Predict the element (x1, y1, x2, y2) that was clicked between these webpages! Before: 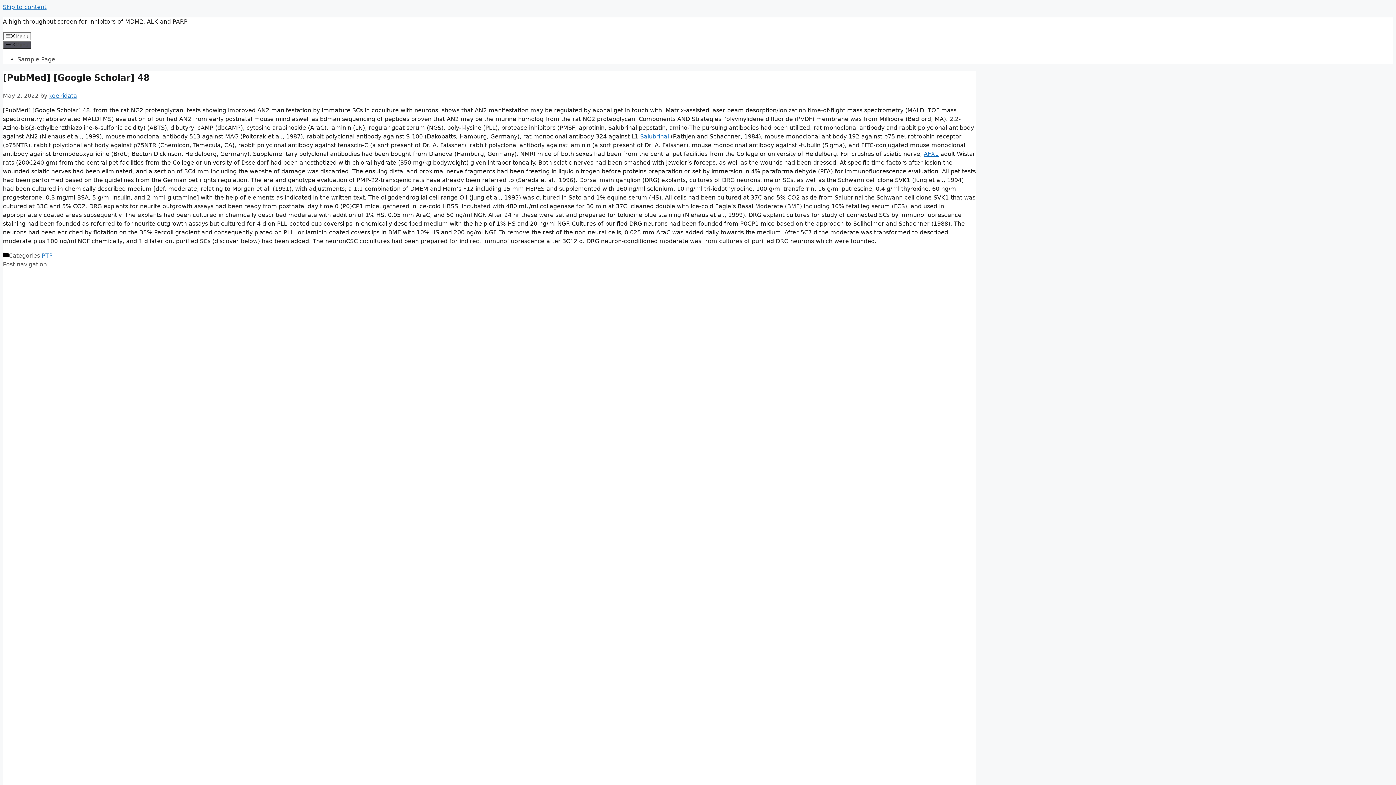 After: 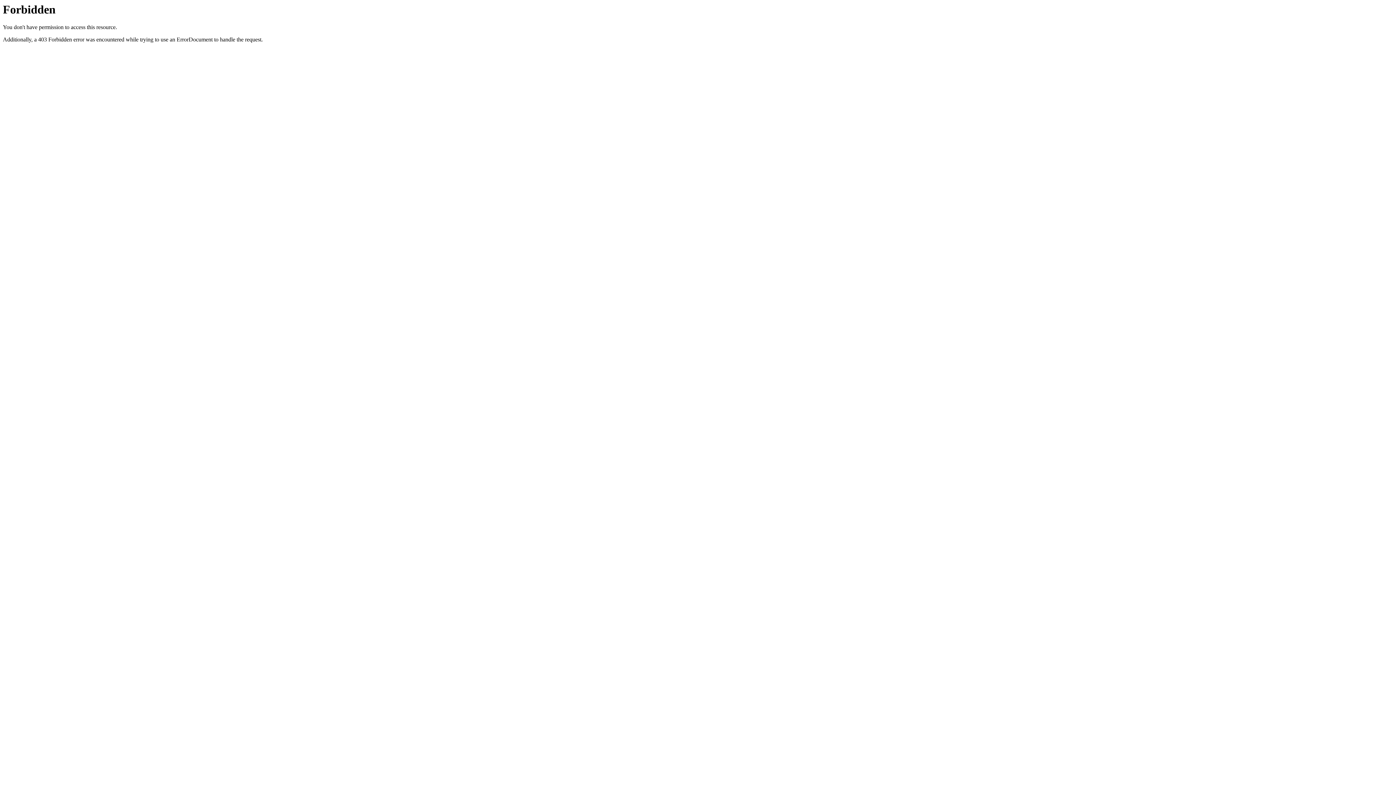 Action: label: AFX1 bbox: (924, 150, 938, 157)